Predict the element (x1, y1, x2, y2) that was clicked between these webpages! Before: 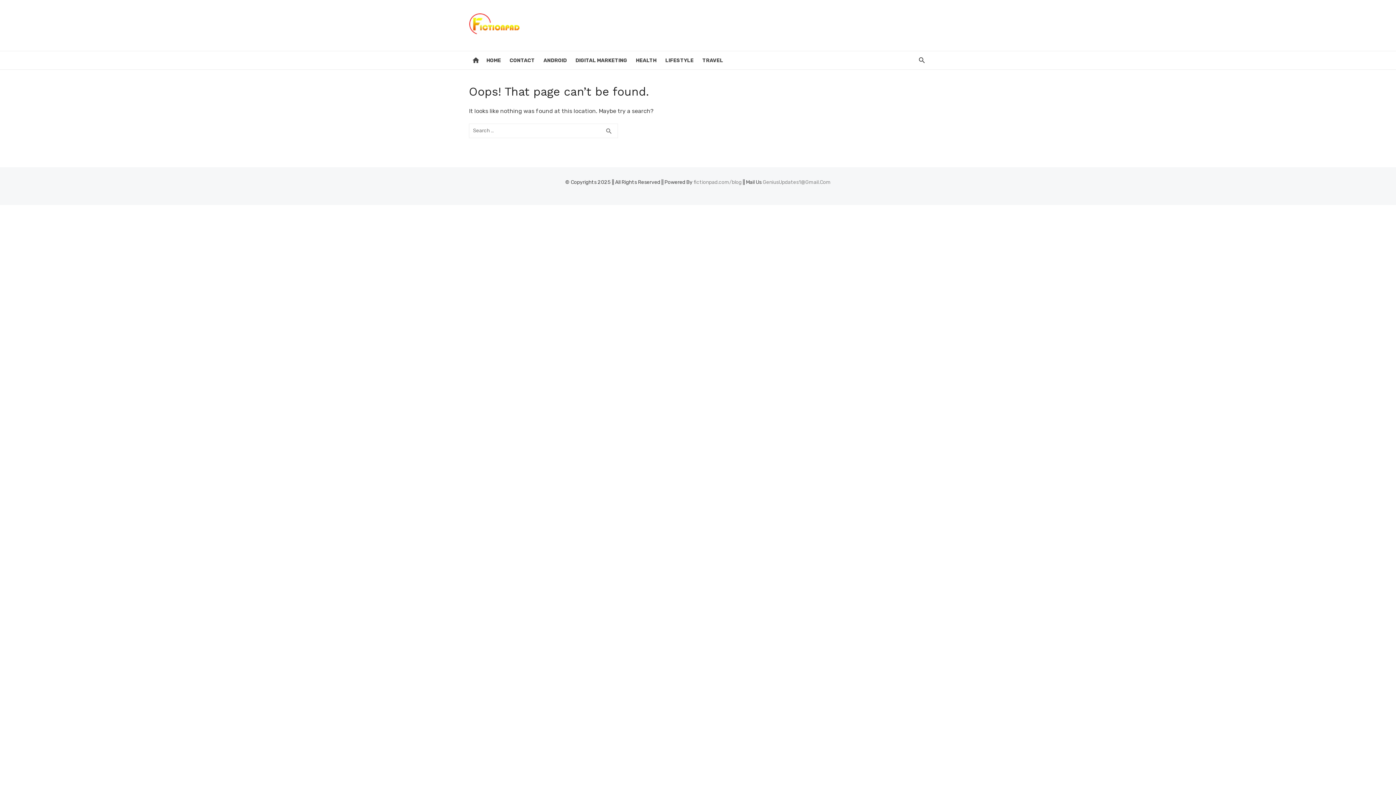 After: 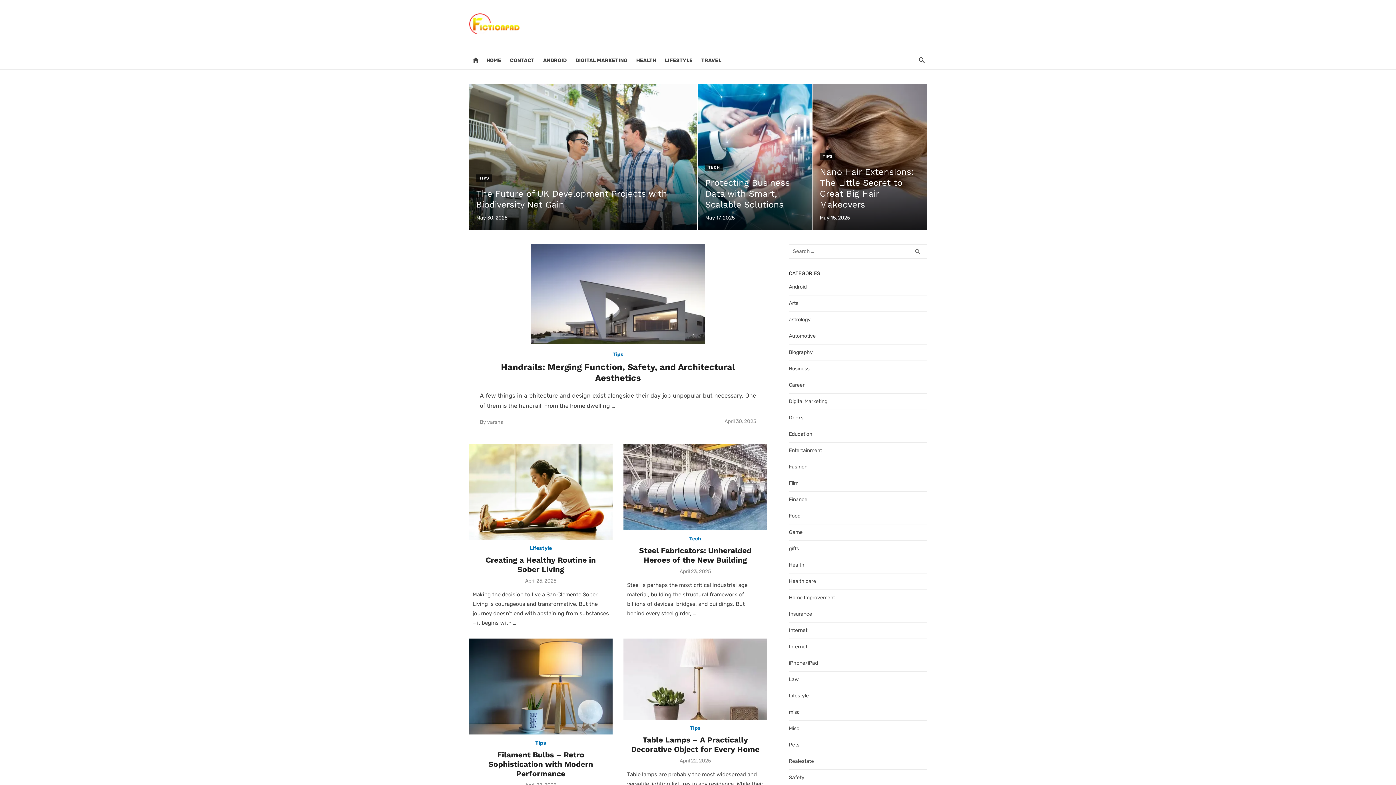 Action: bbox: (485, 51, 502, 69) label: HOME